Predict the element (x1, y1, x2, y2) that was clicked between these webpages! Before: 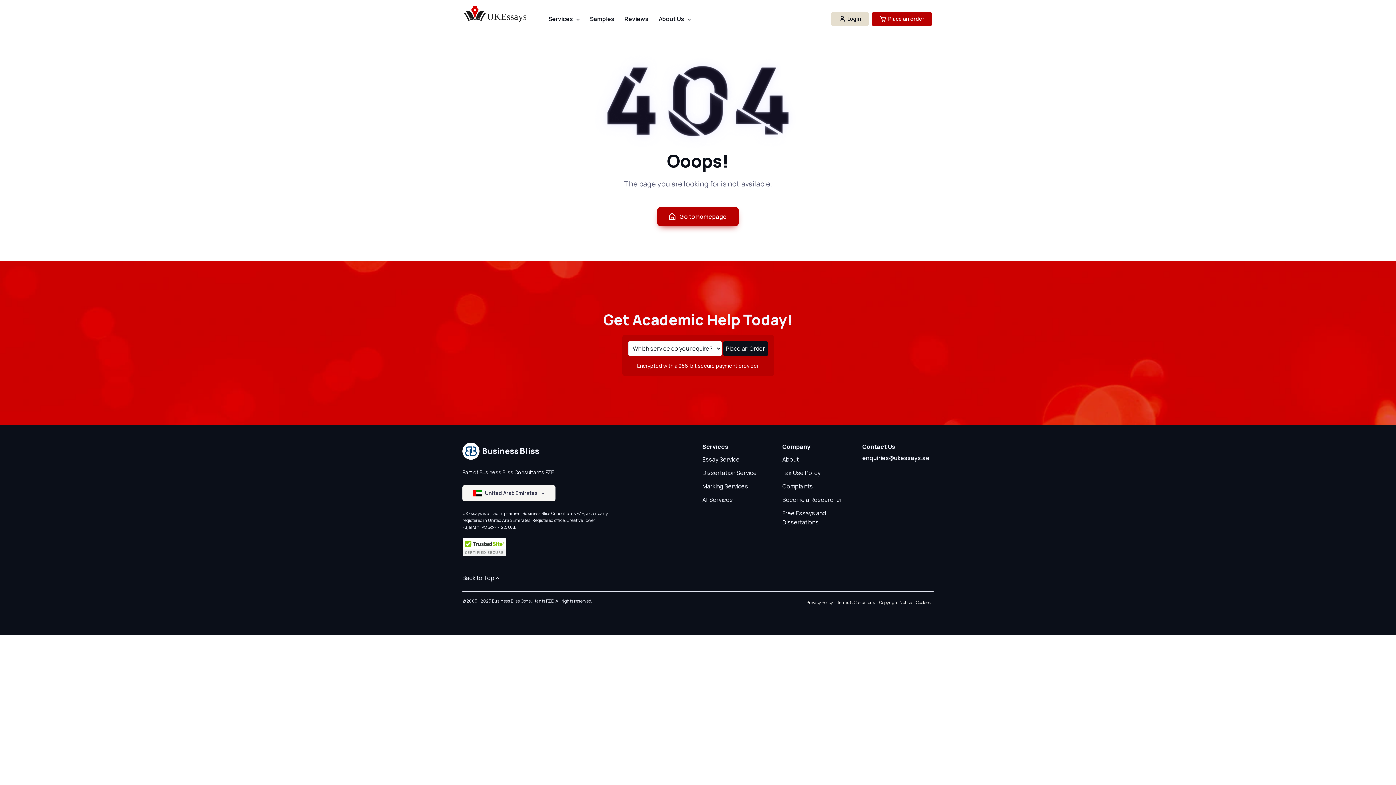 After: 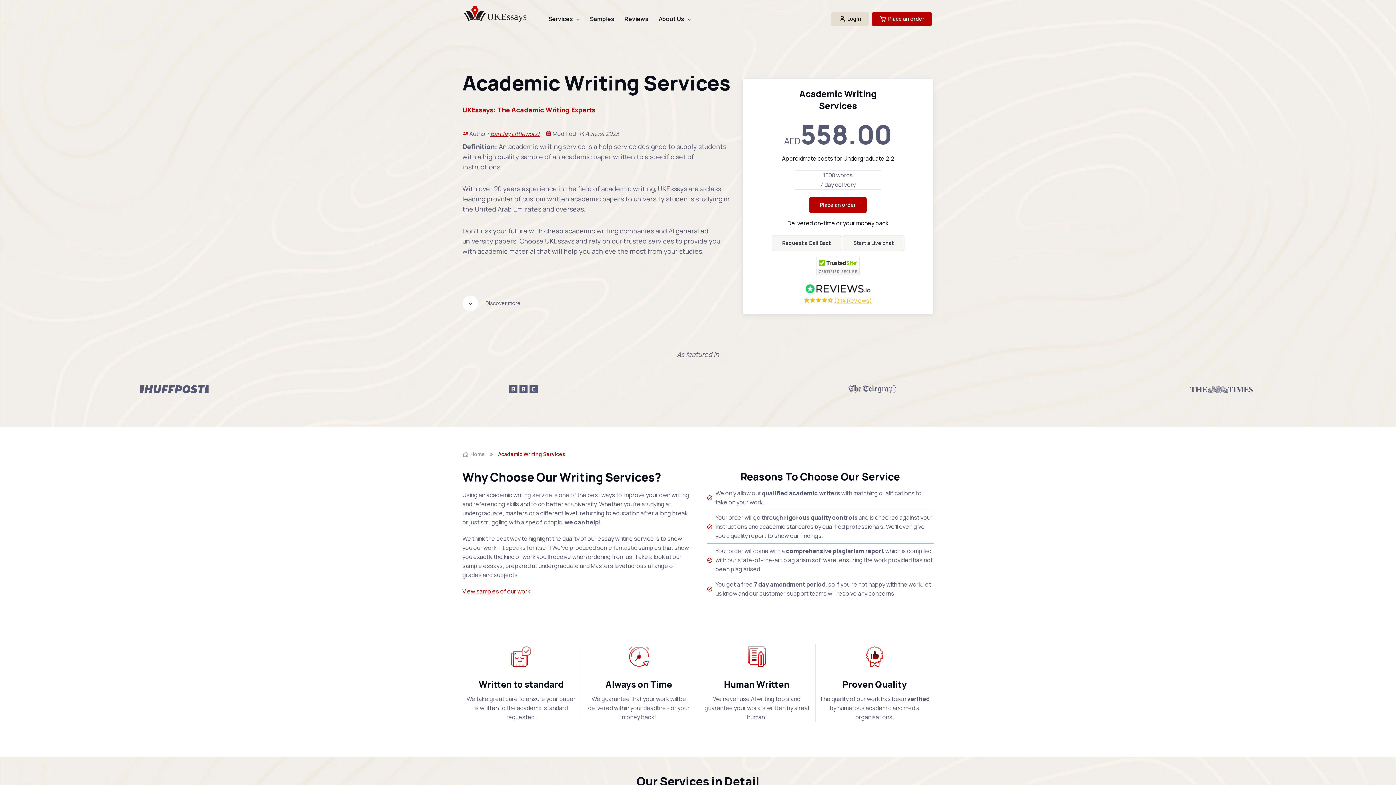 Action: label: All Services bbox: (702, 494, 733, 507)